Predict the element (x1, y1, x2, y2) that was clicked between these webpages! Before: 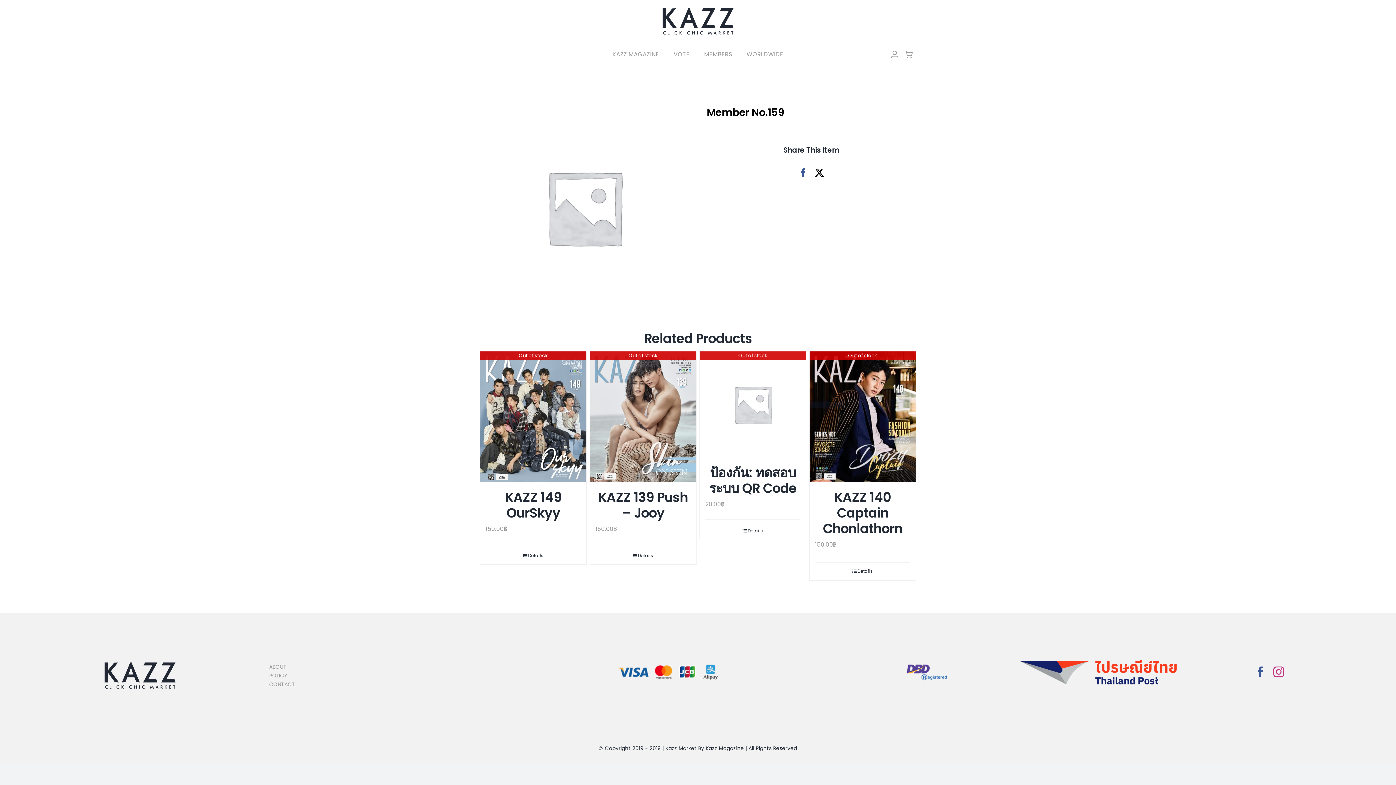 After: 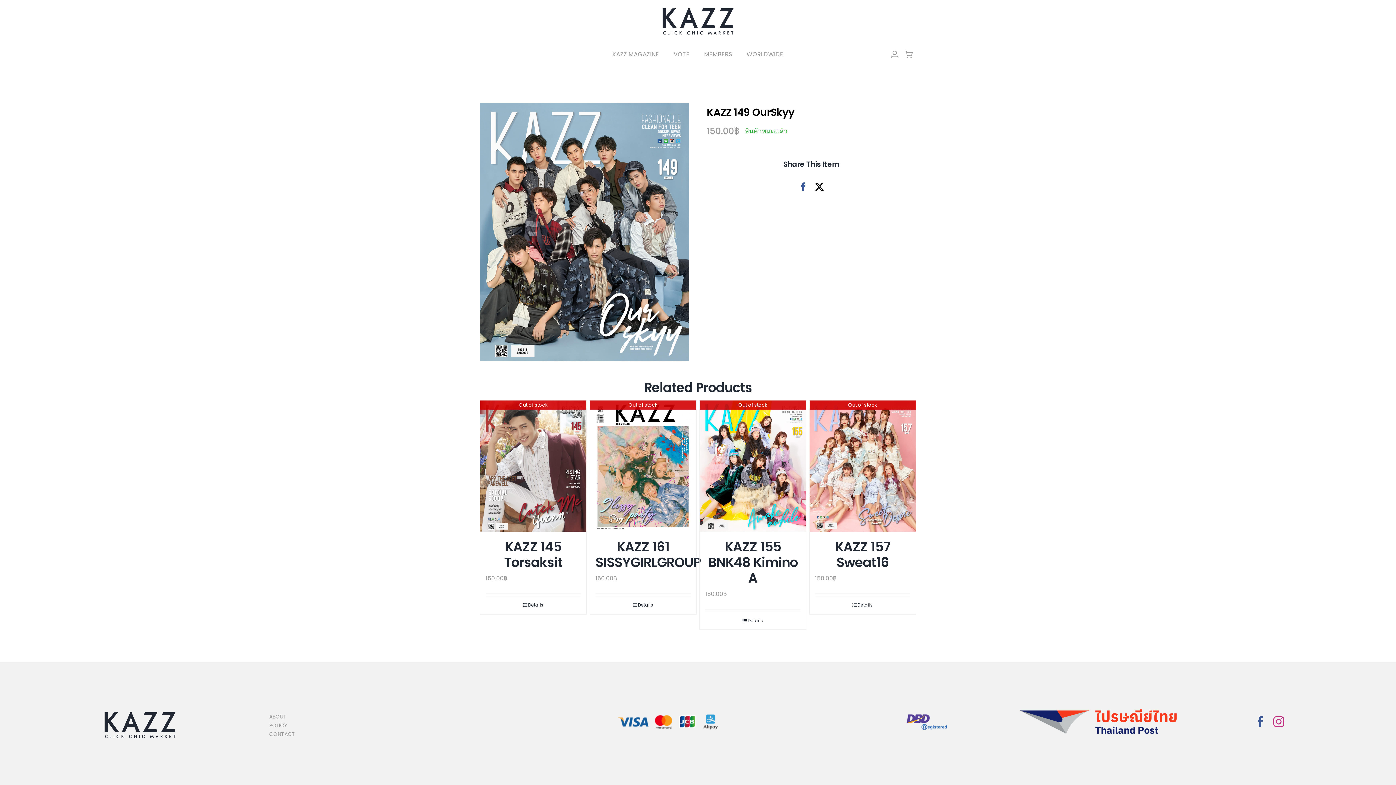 Action: label: KAZZ 149 OurSkyy bbox: (505, 488, 561, 522)